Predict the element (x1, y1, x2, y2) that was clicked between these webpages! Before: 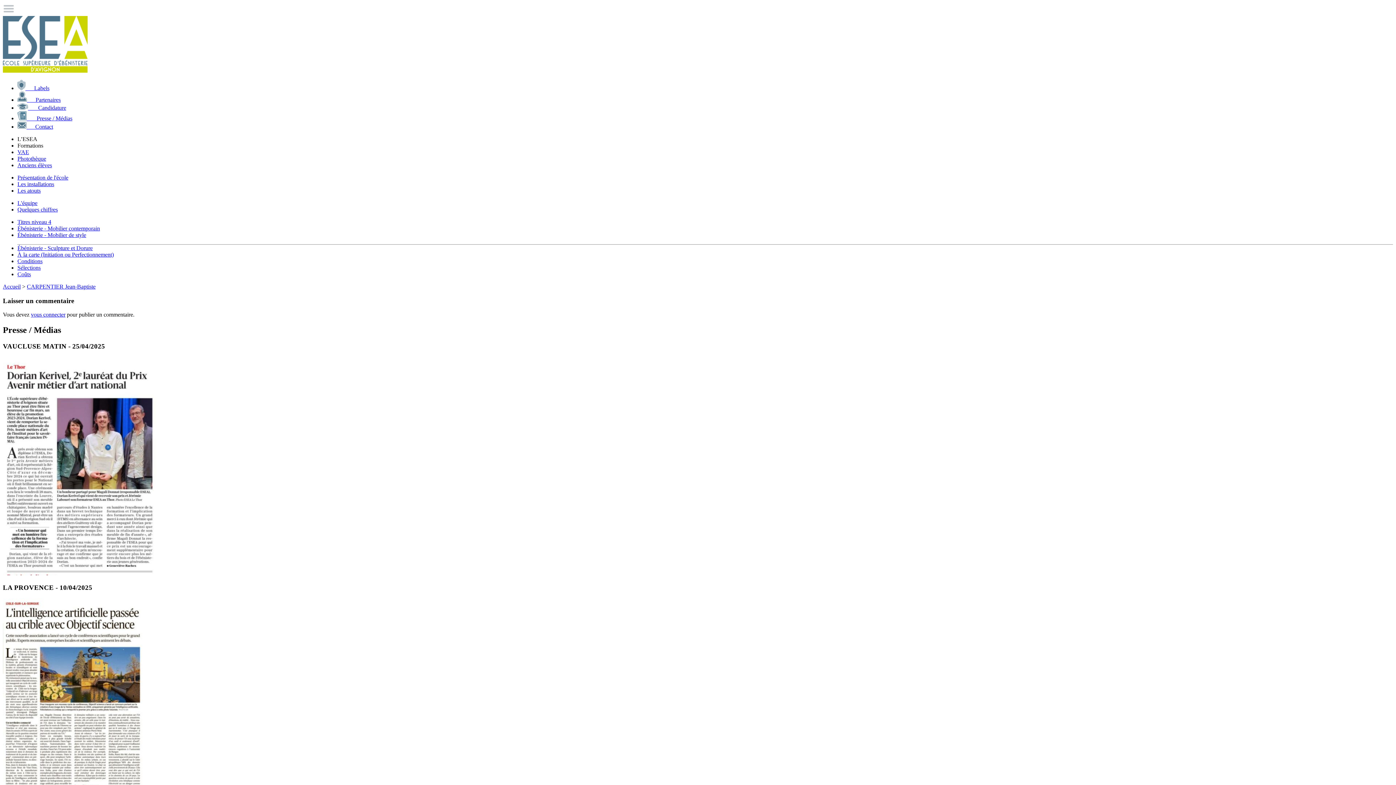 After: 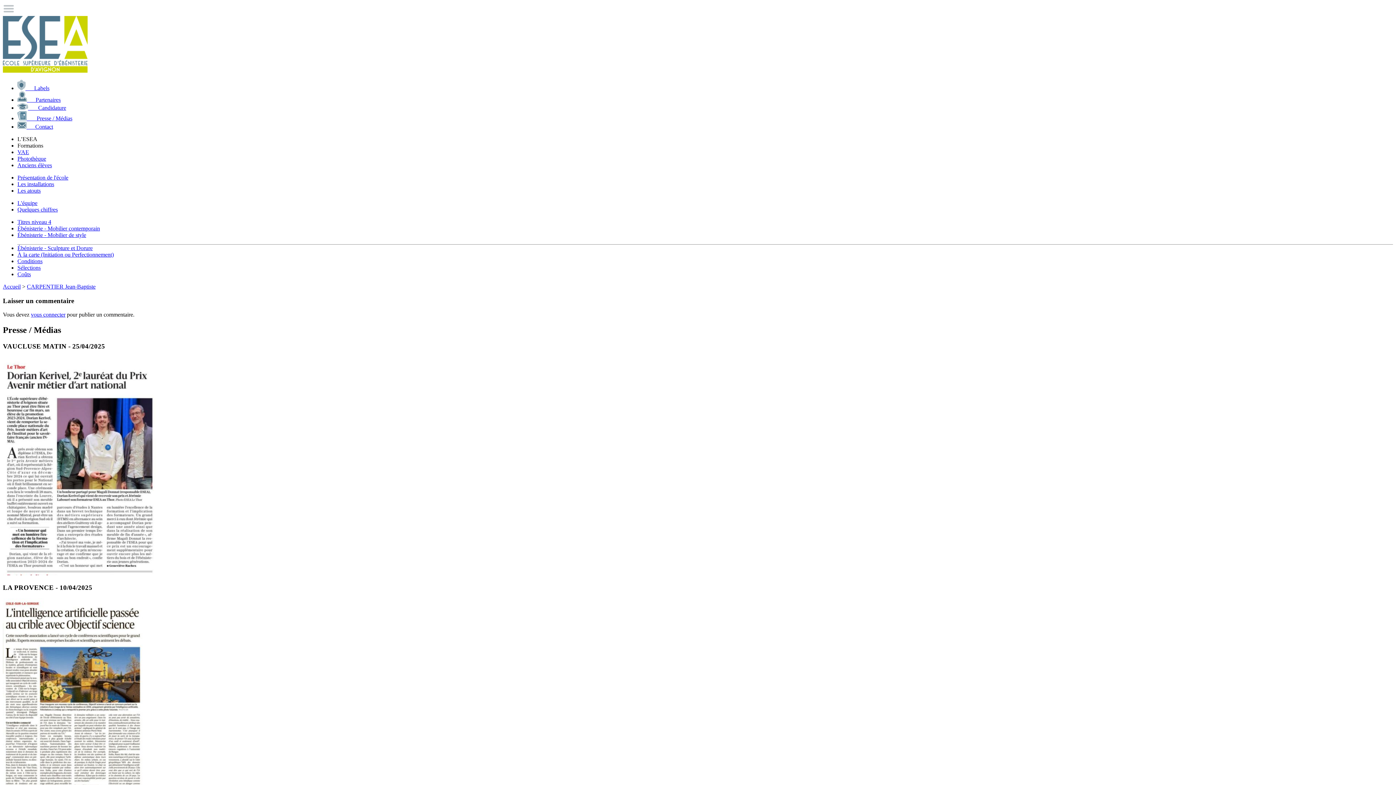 Action: label: CARPENTIER Jean-Baptiste bbox: (26, 283, 95, 289)